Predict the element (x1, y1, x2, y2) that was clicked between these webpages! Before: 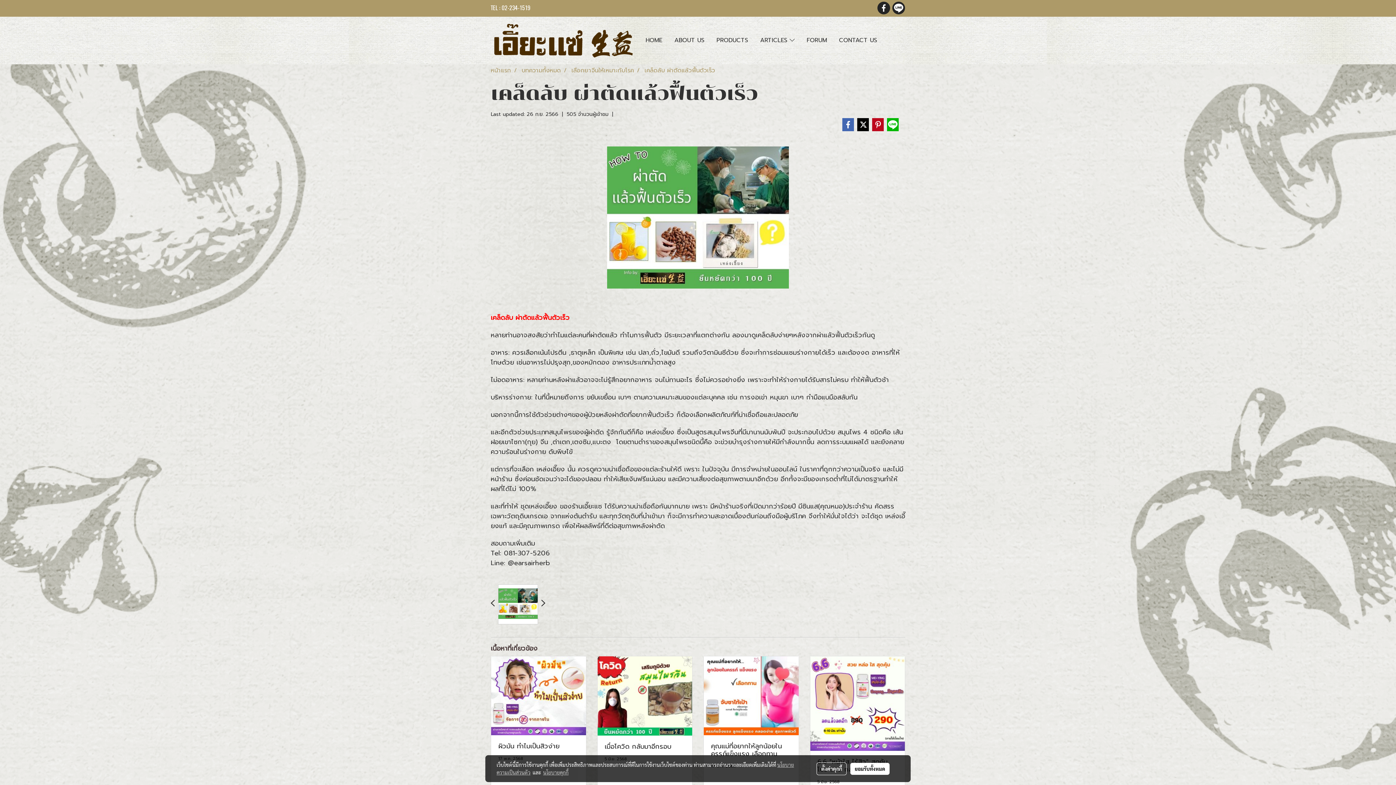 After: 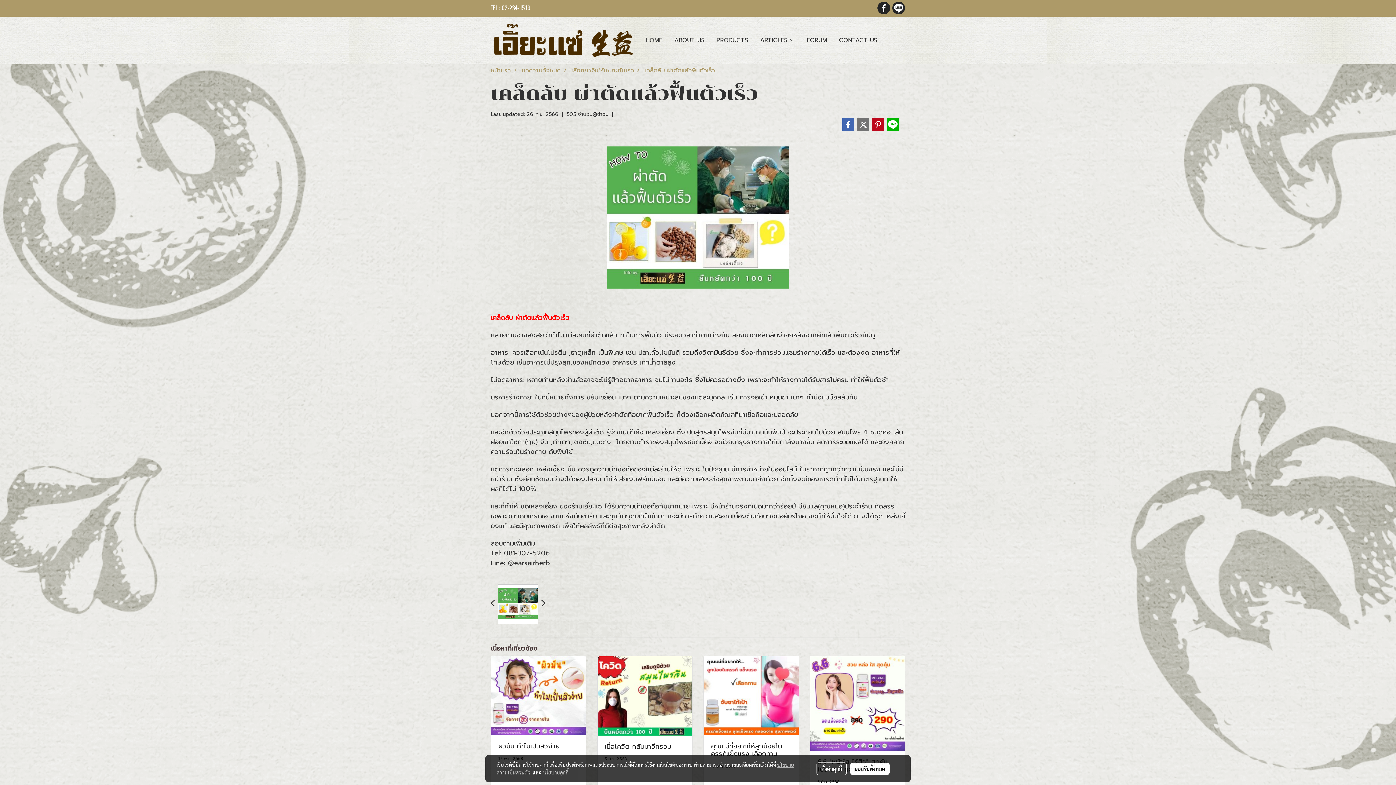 Action: bbox: (856, 118, 869, 131)